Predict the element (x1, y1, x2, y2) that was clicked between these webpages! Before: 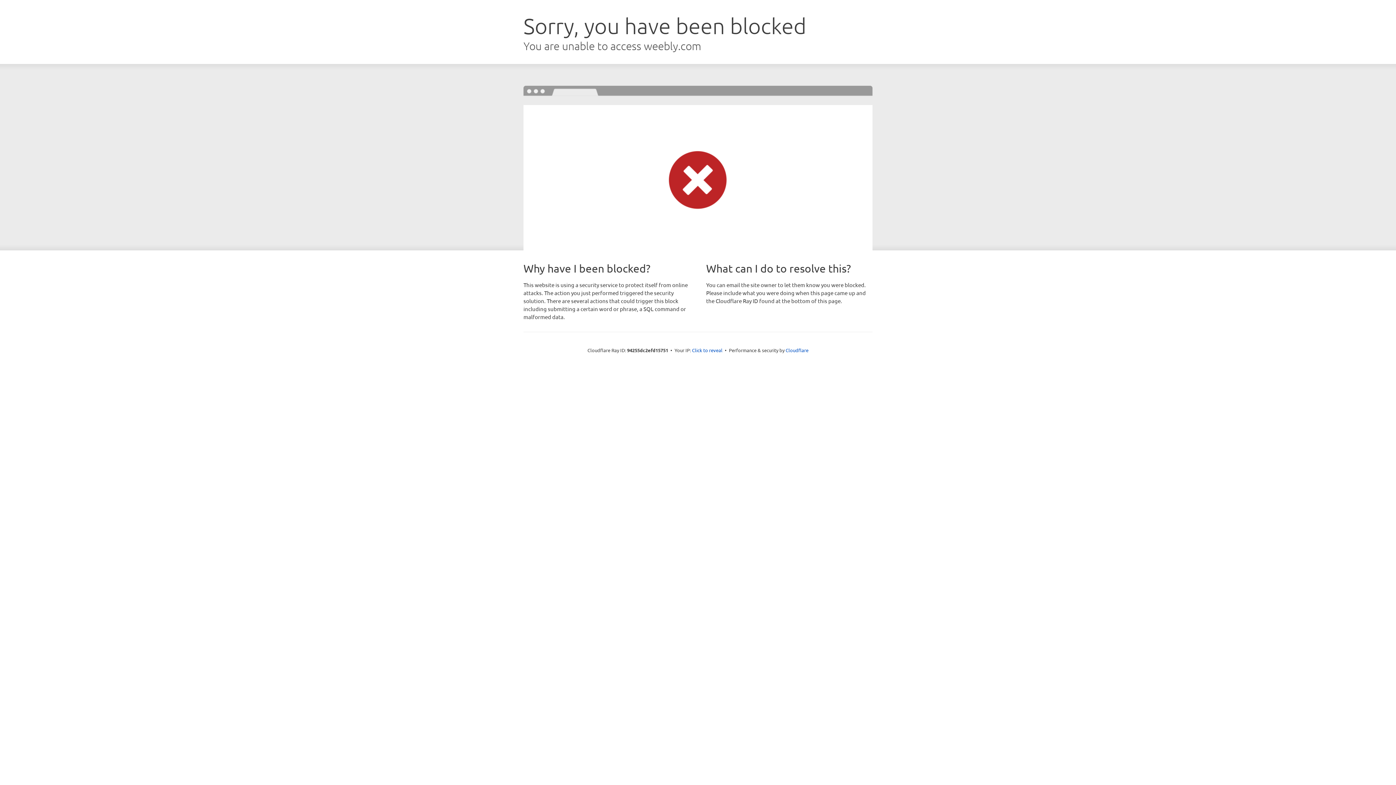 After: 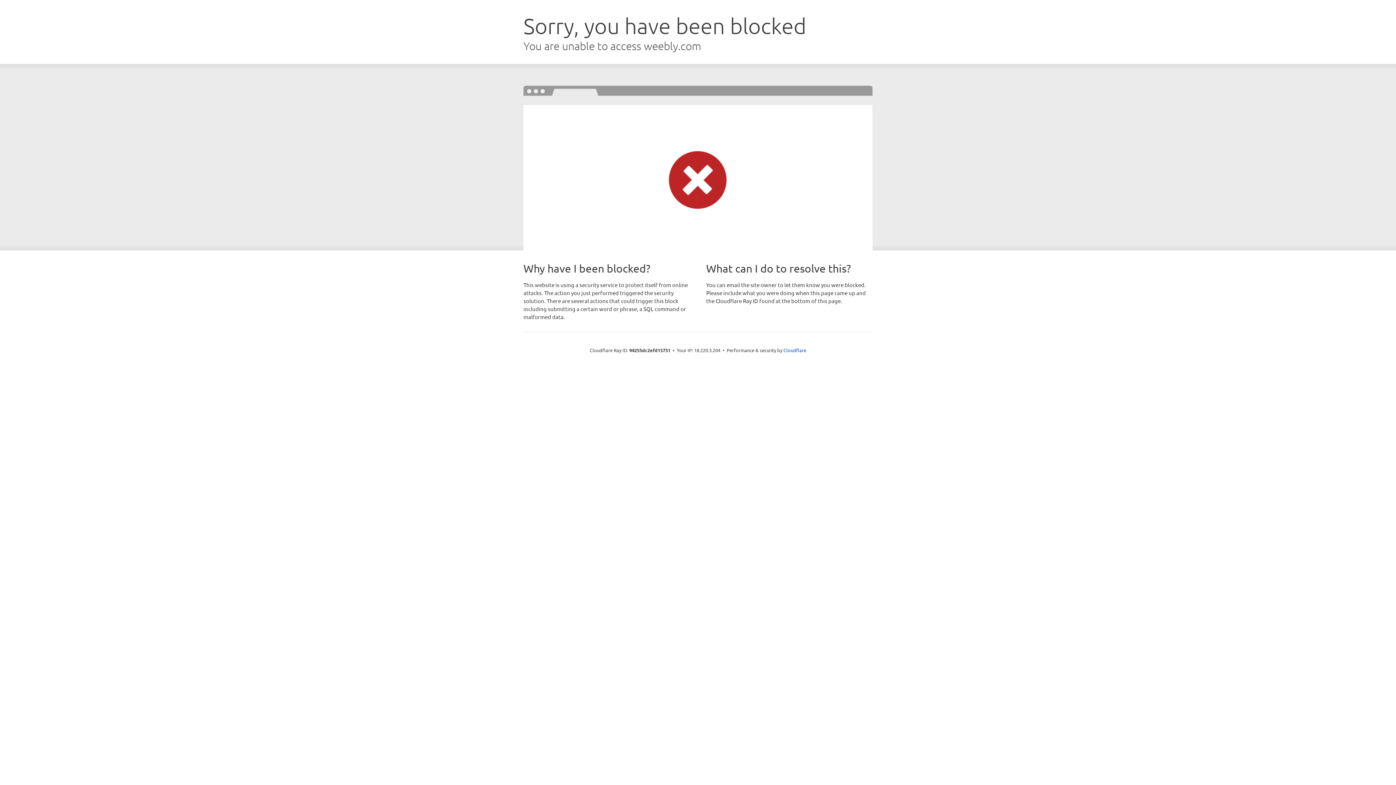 Action: label: Click to reveal bbox: (692, 346, 722, 353)